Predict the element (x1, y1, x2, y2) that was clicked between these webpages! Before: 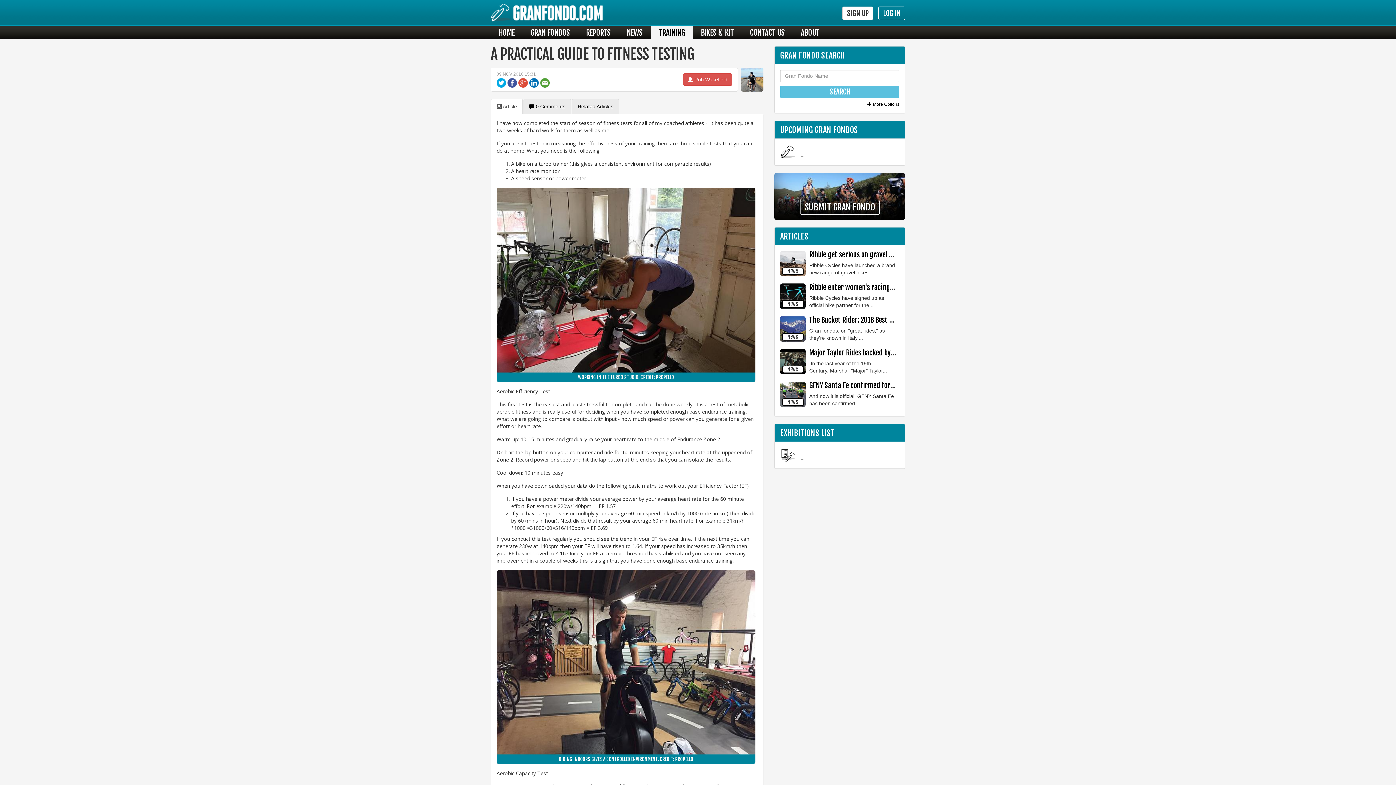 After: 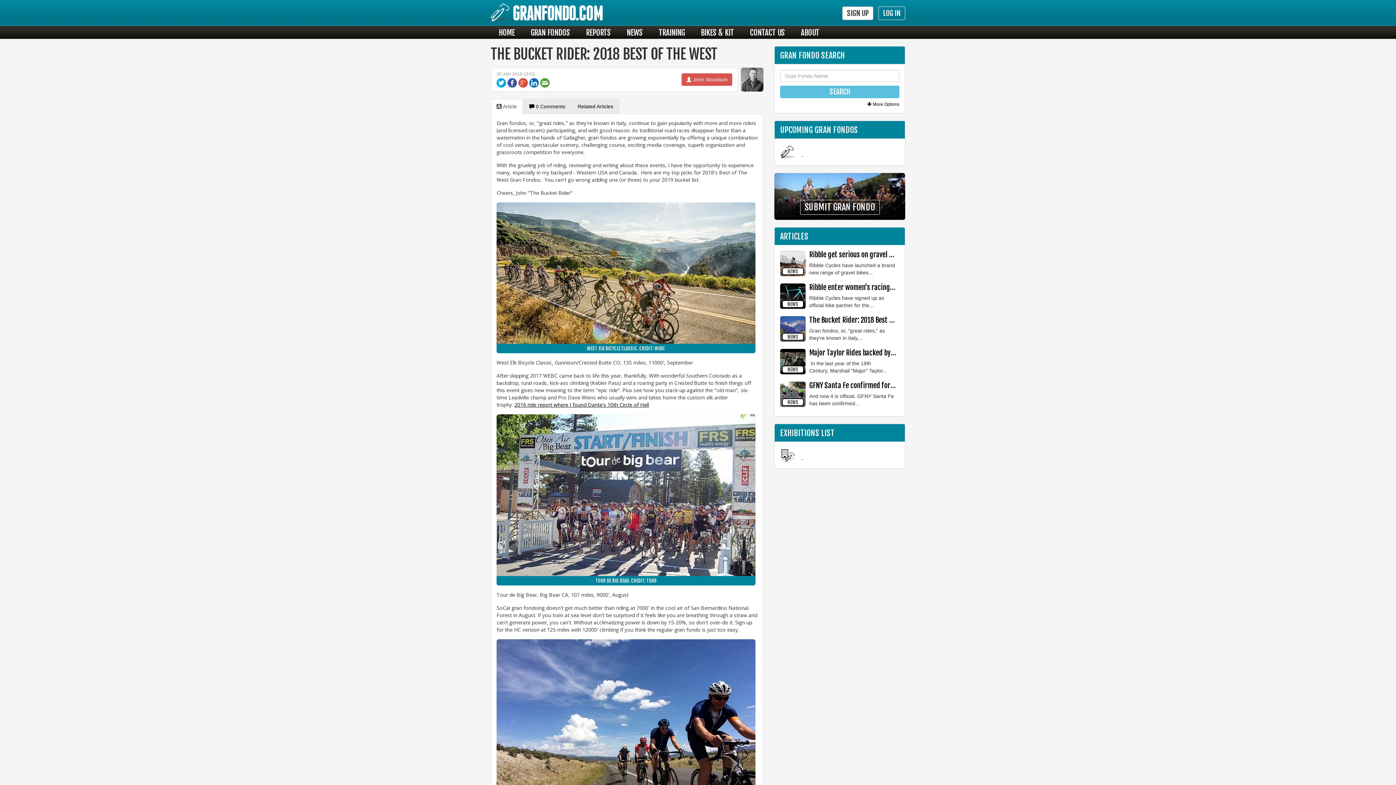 Action: bbox: (809, 315, 922, 324) label: The Bucket Rider: 2018 Best of The West